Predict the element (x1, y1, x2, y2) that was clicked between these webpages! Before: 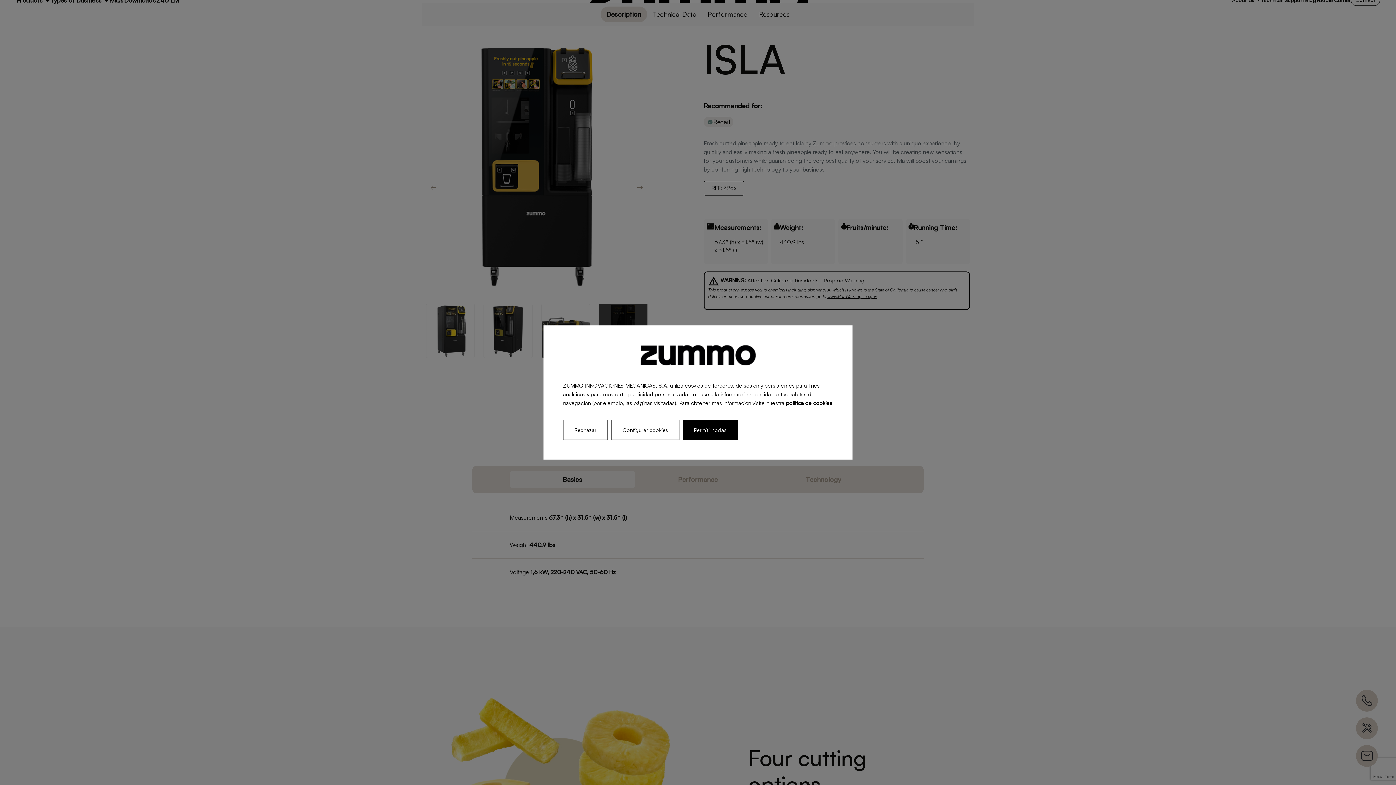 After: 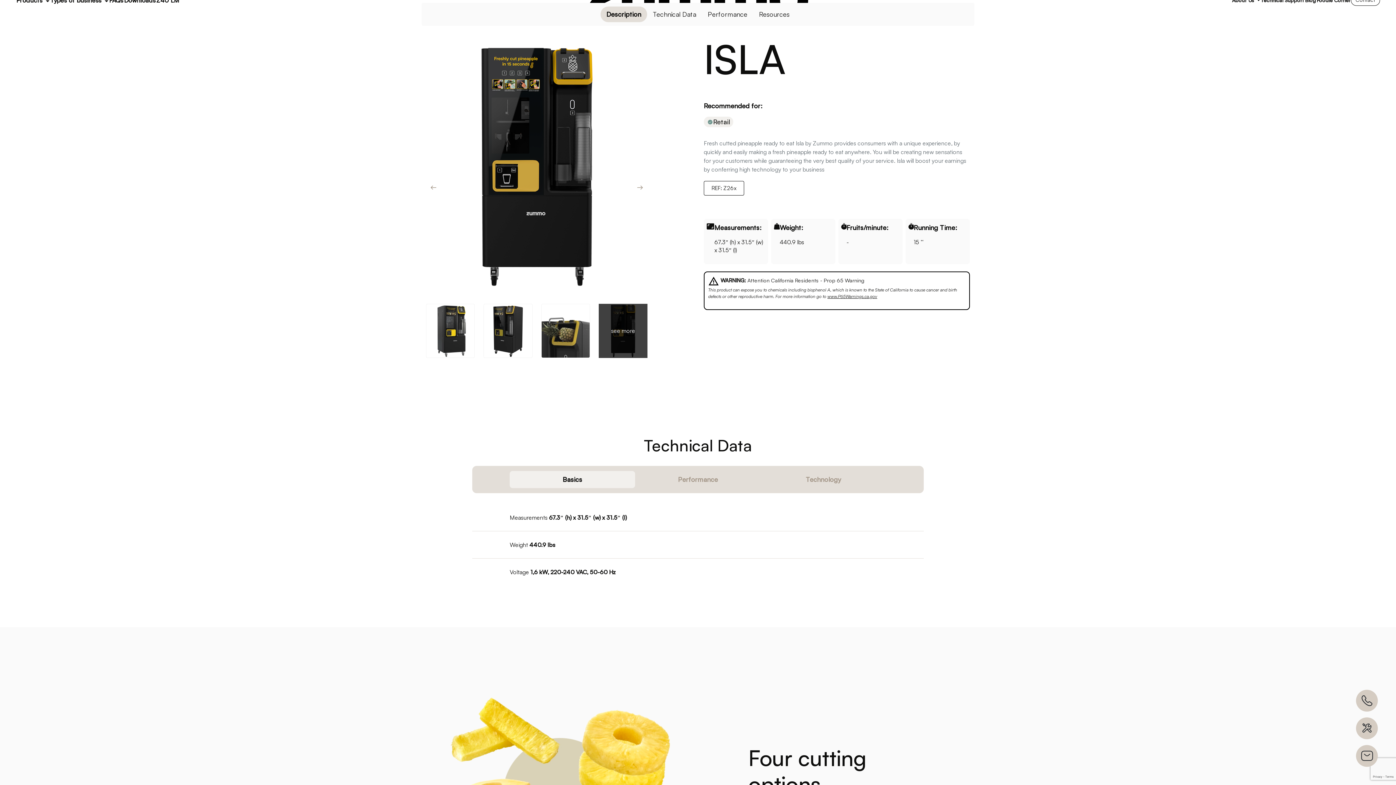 Action: label: Rechazar bbox: (563, 420, 608, 440)